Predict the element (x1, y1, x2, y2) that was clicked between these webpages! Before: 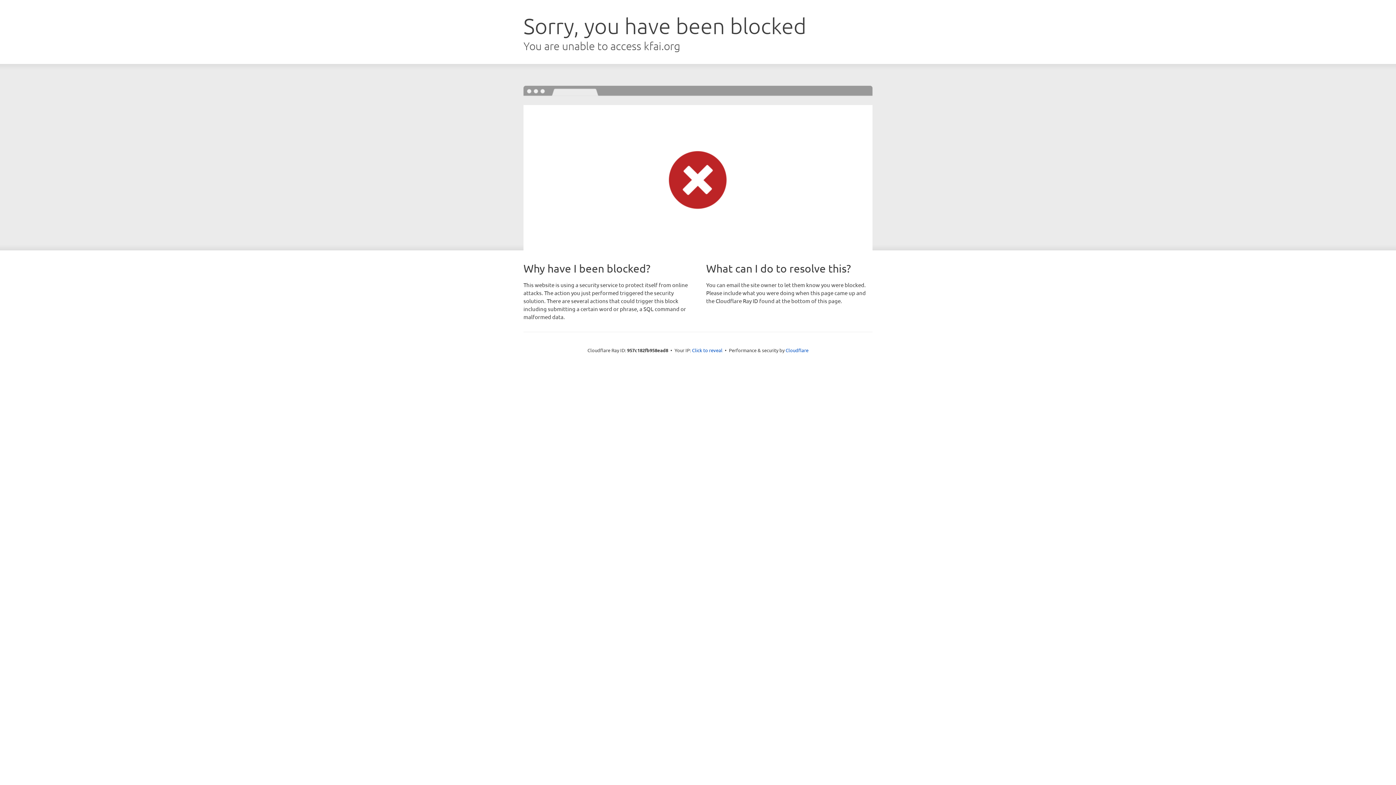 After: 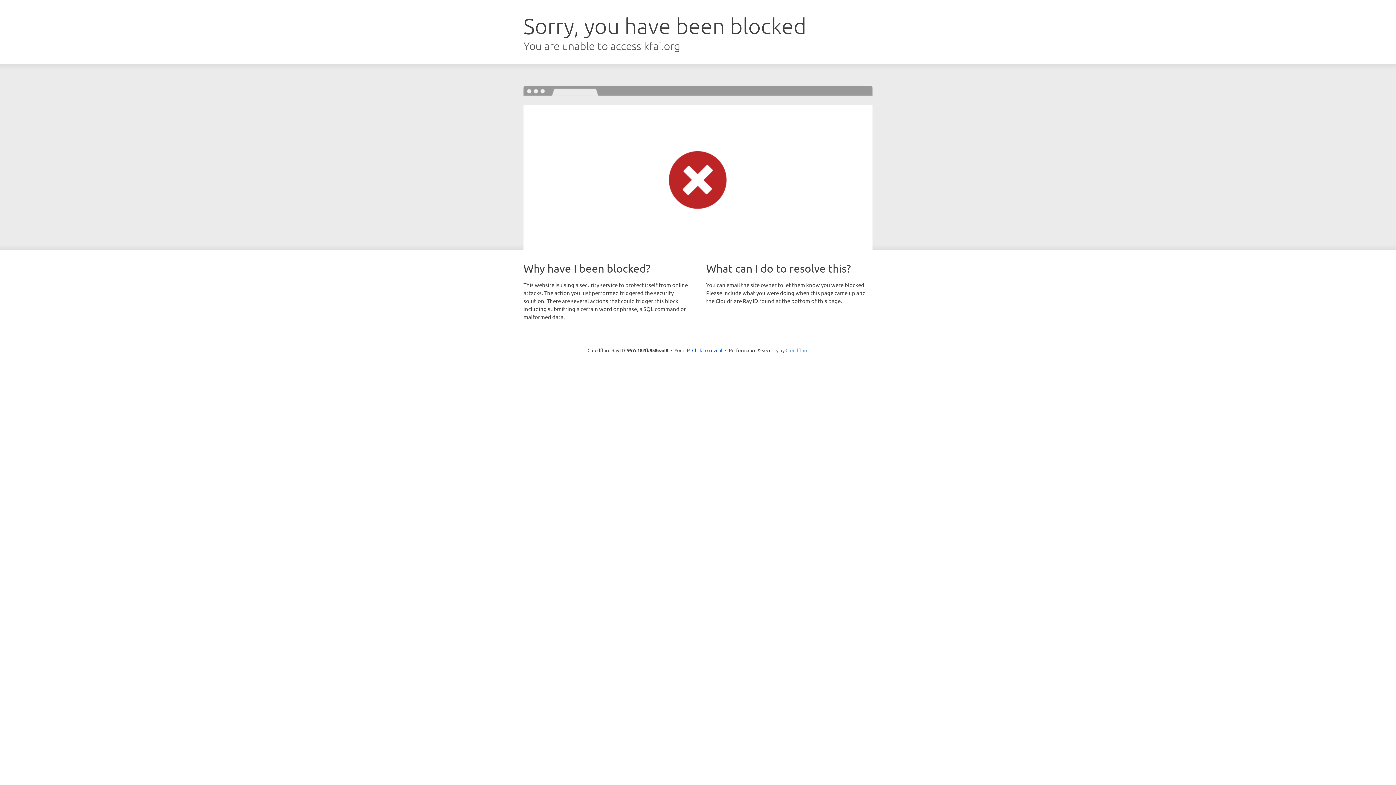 Action: label: Cloudflare bbox: (785, 347, 808, 353)